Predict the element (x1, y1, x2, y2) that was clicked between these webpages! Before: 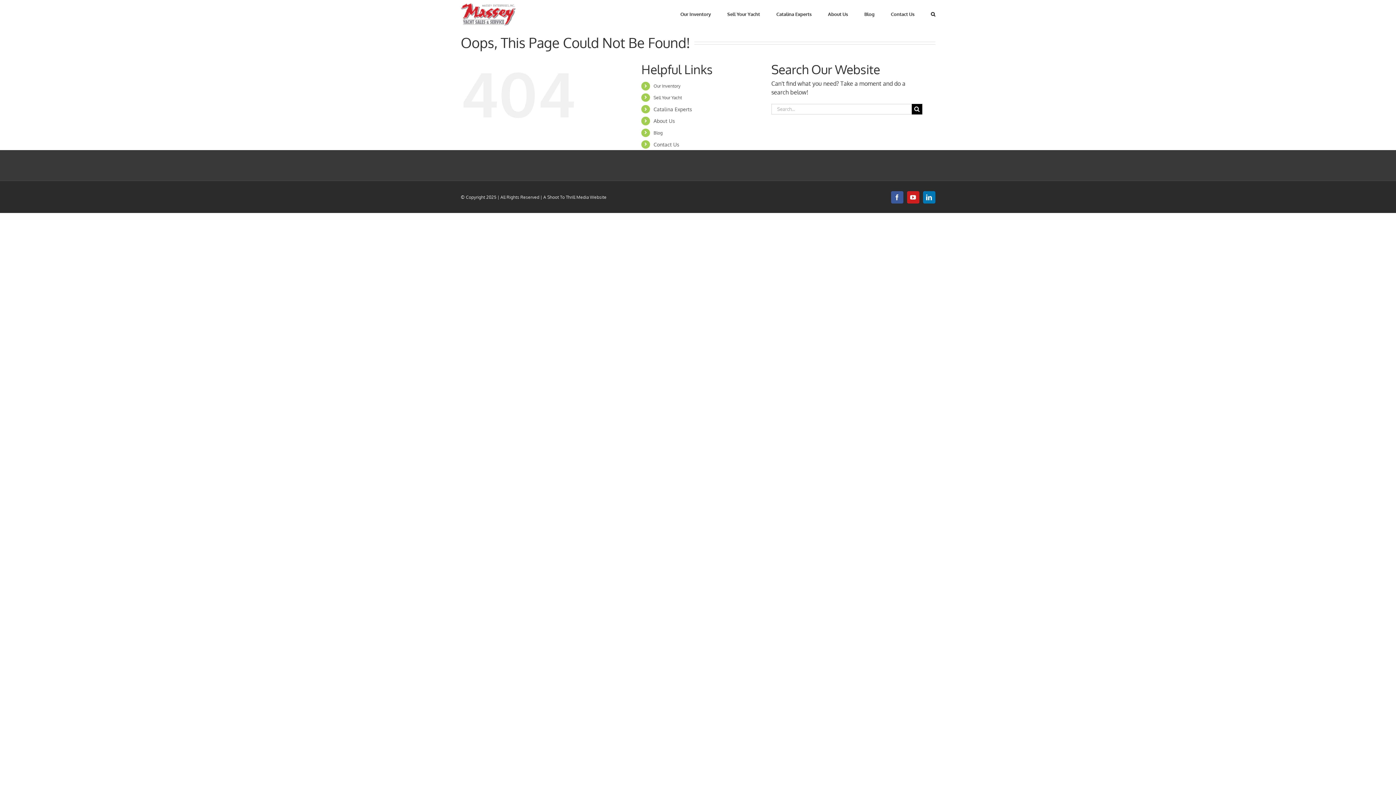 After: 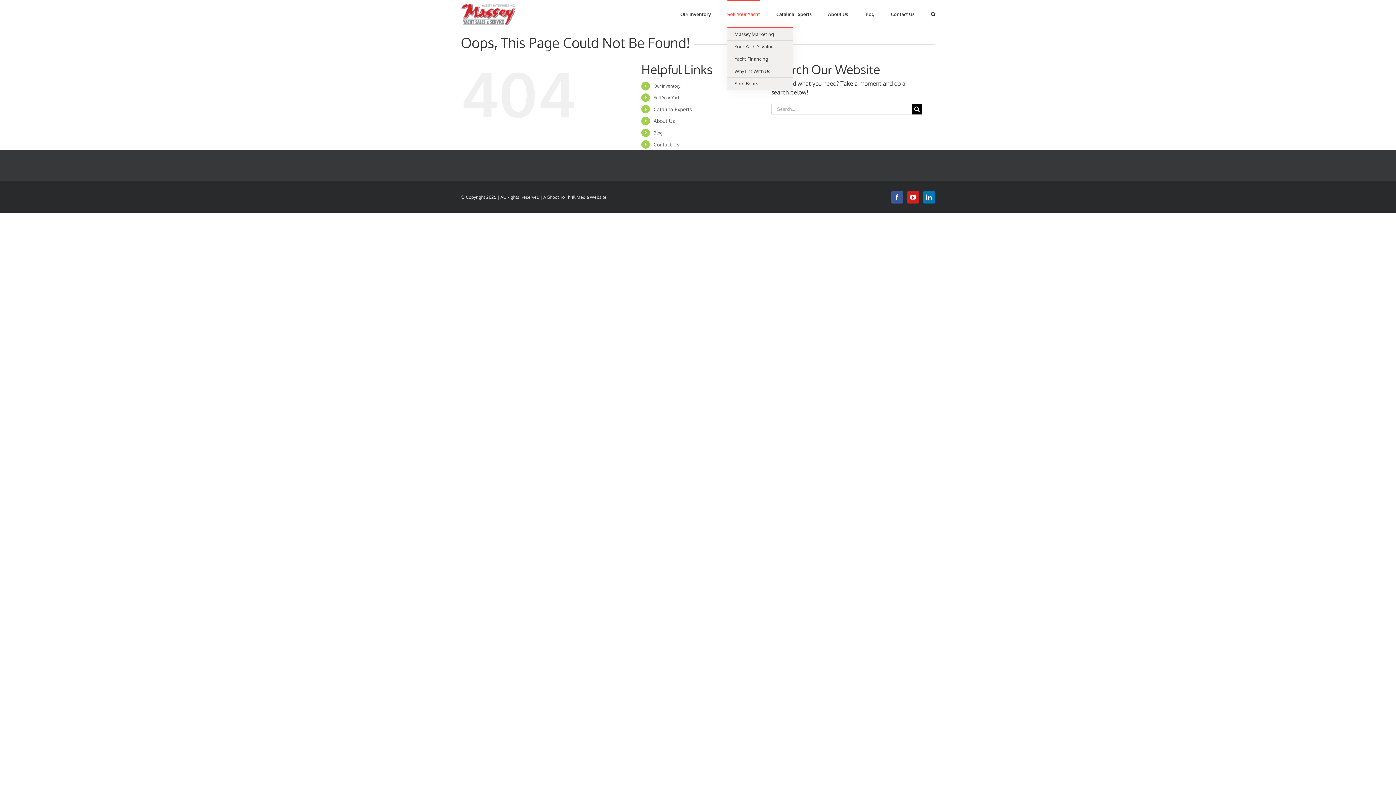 Action: label: Sell Your Yacht bbox: (727, 0, 760, 27)